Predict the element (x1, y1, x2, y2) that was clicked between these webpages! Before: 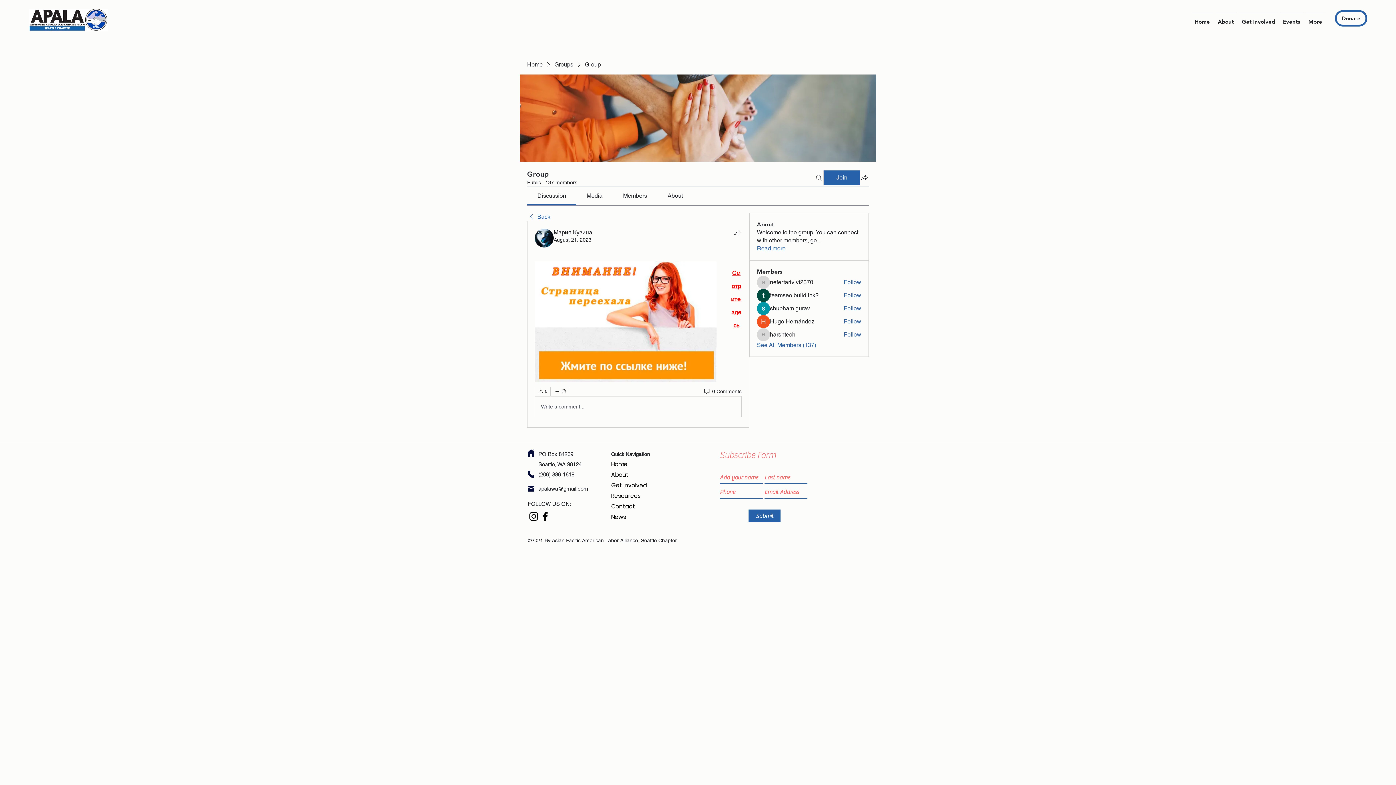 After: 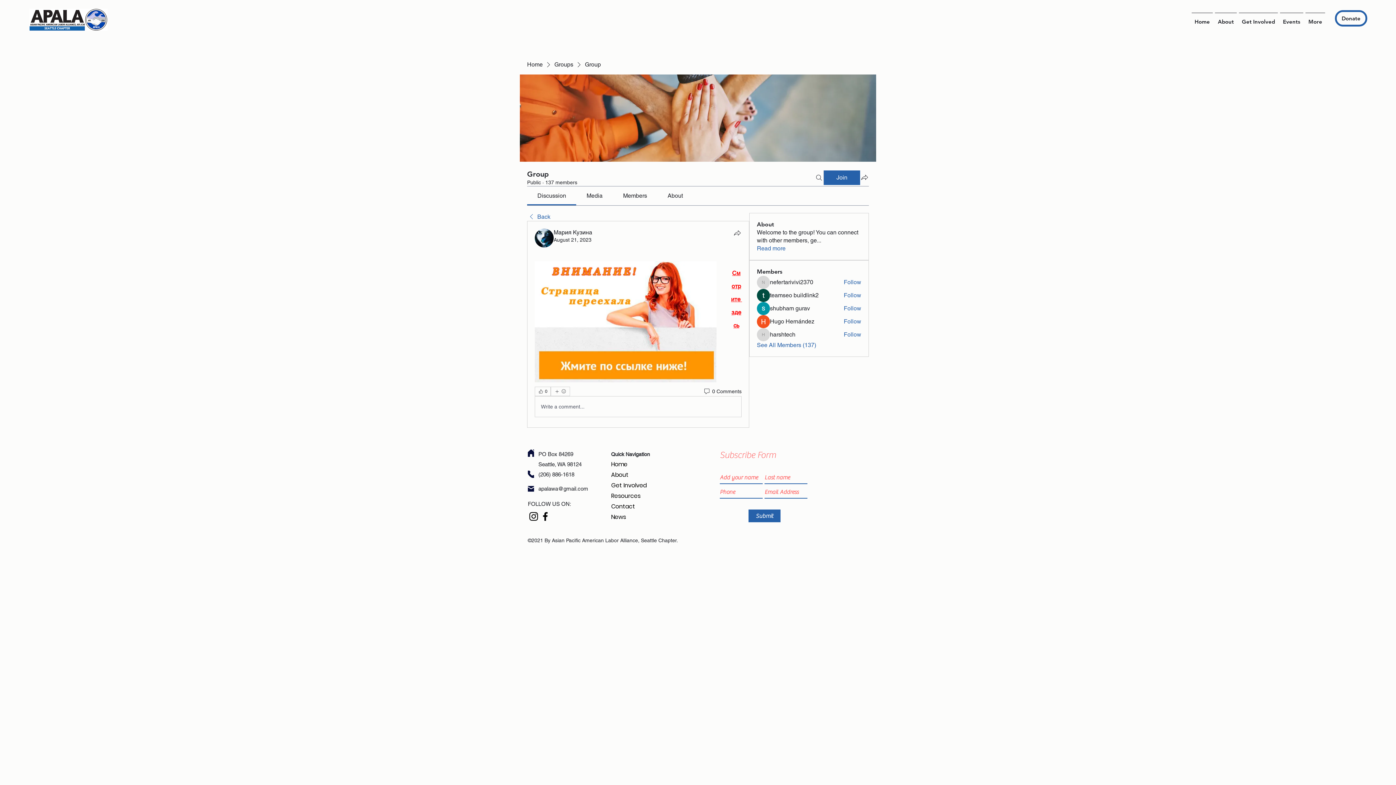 Action: label: Media bbox: (586, 192, 602, 199)